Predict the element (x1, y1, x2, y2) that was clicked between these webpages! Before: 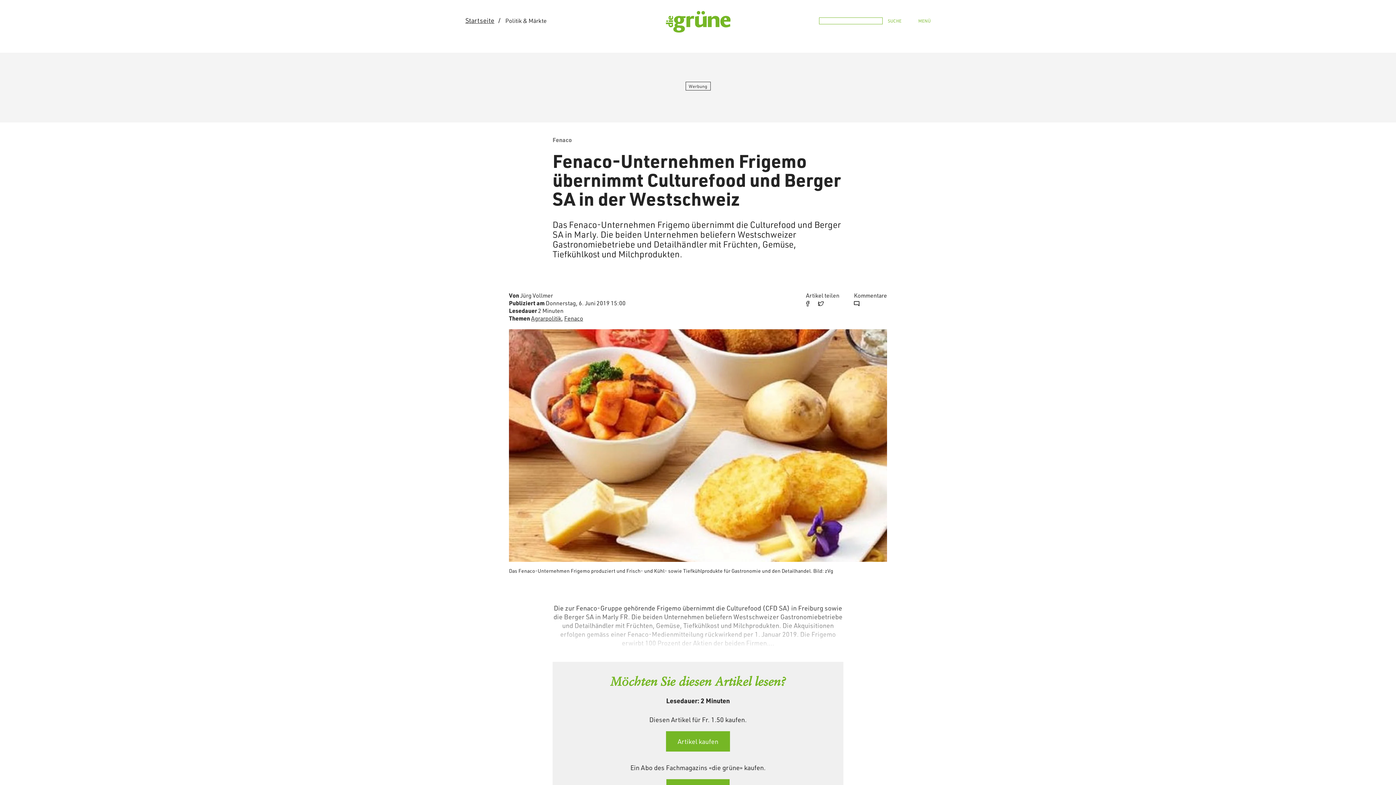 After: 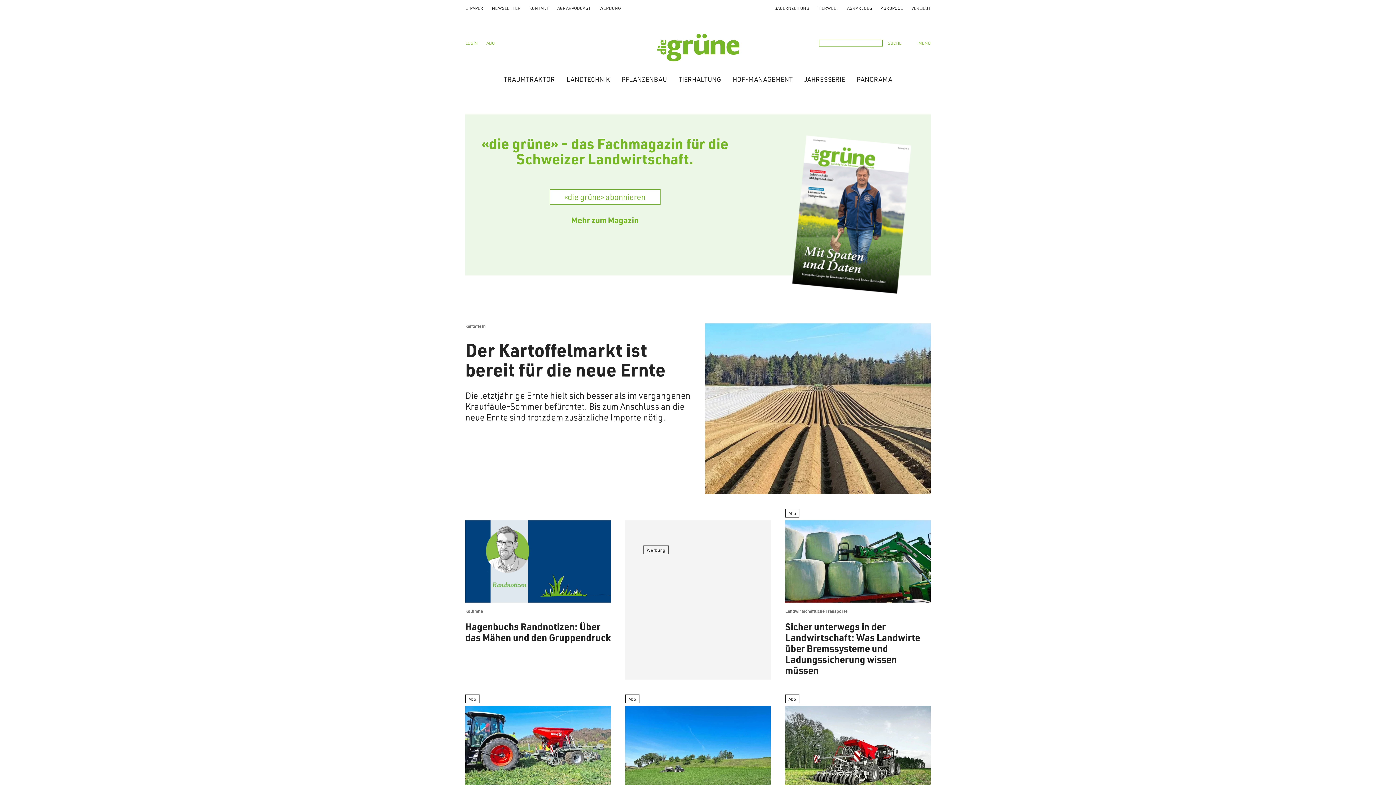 Action: bbox: (465, 16, 504, 24) label: Startseite